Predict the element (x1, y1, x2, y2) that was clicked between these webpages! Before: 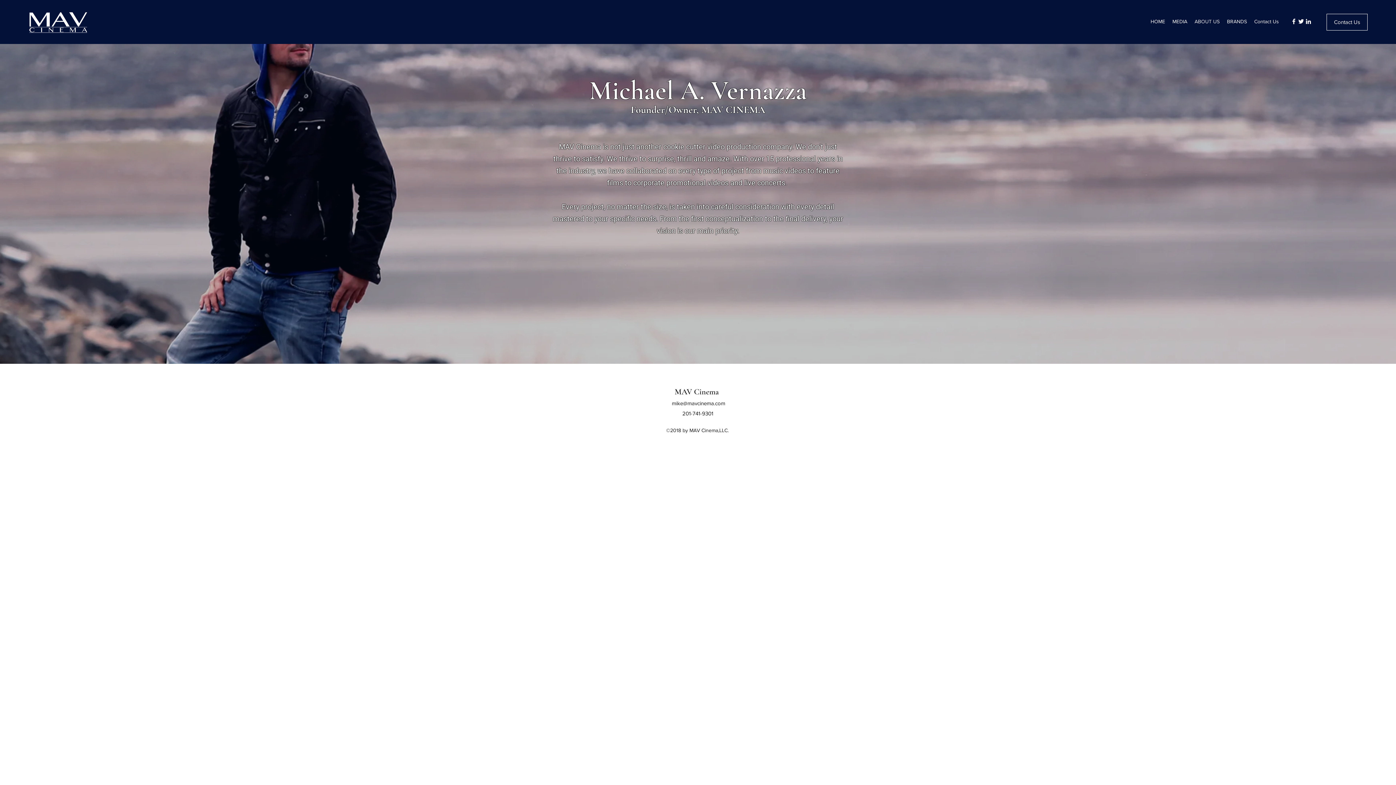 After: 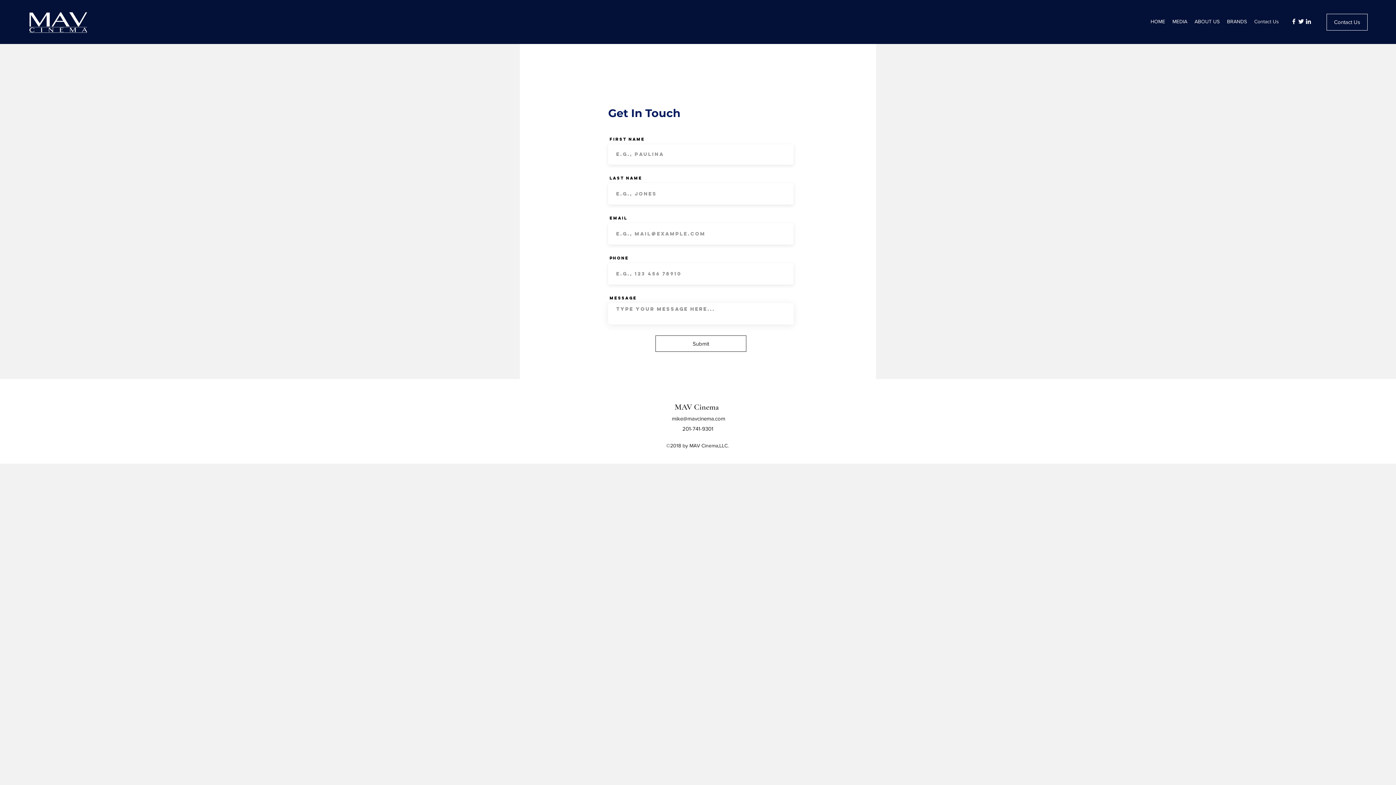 Action: bbox: (1250, 16, 1282, 27) label: Contact Us